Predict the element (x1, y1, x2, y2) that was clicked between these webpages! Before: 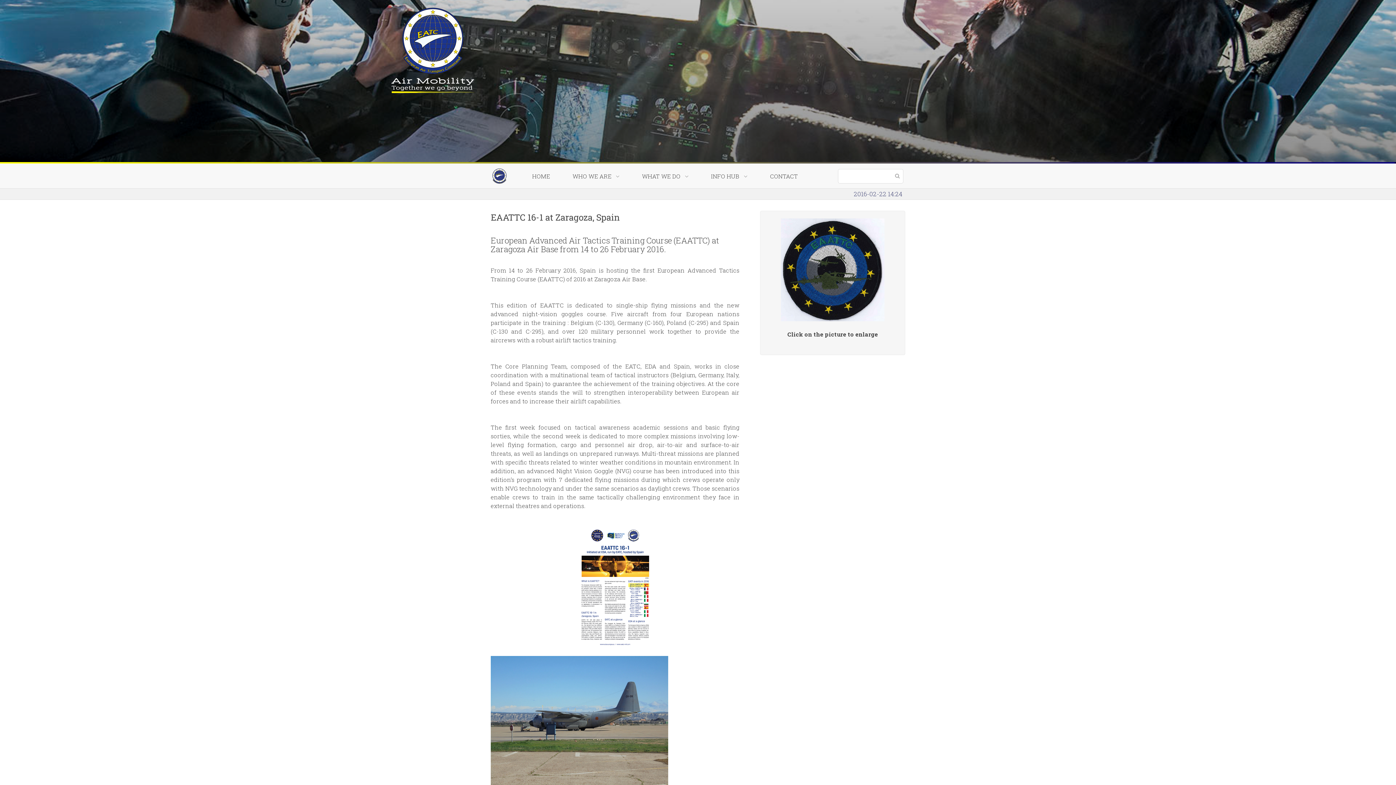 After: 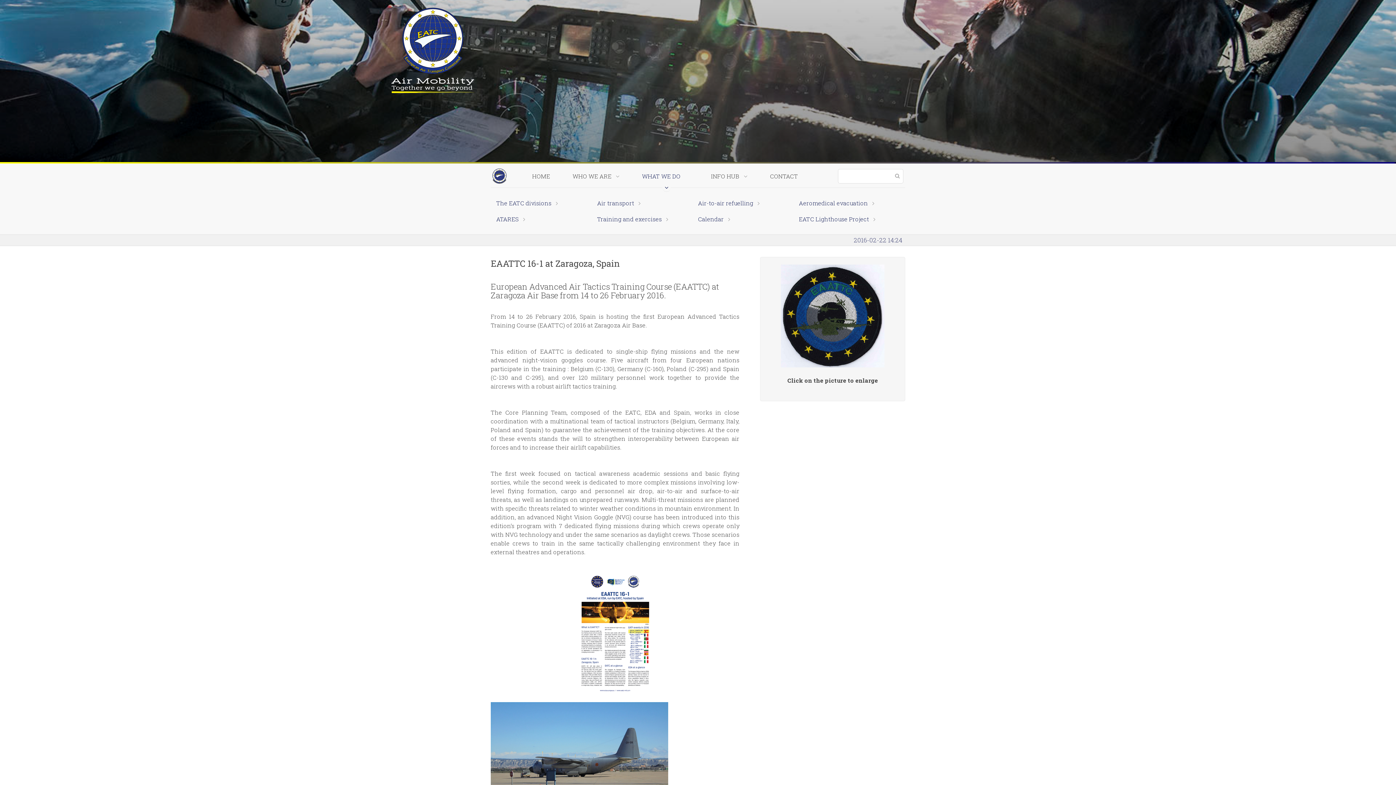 Action: label: WHAT WE DO    bbox: (636, 169, 694, 183)